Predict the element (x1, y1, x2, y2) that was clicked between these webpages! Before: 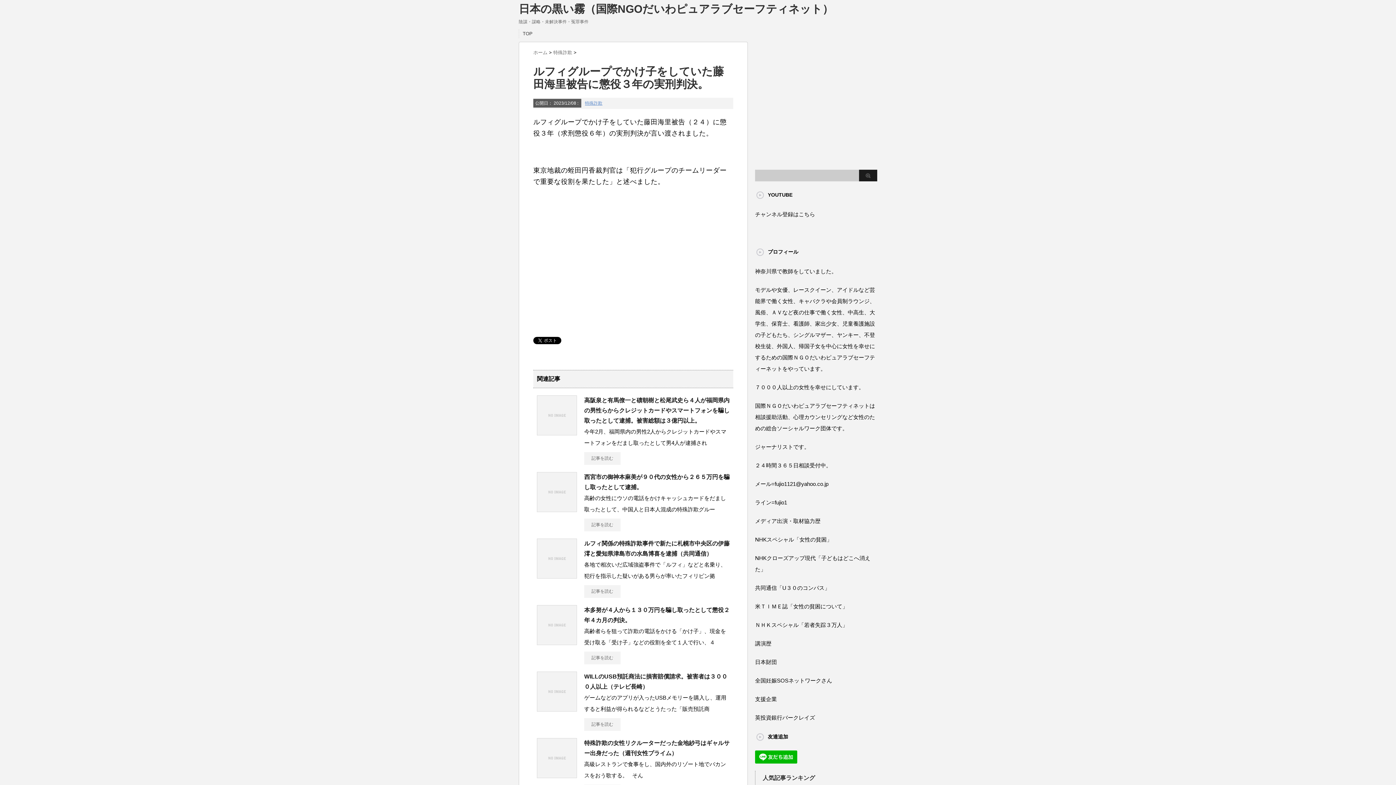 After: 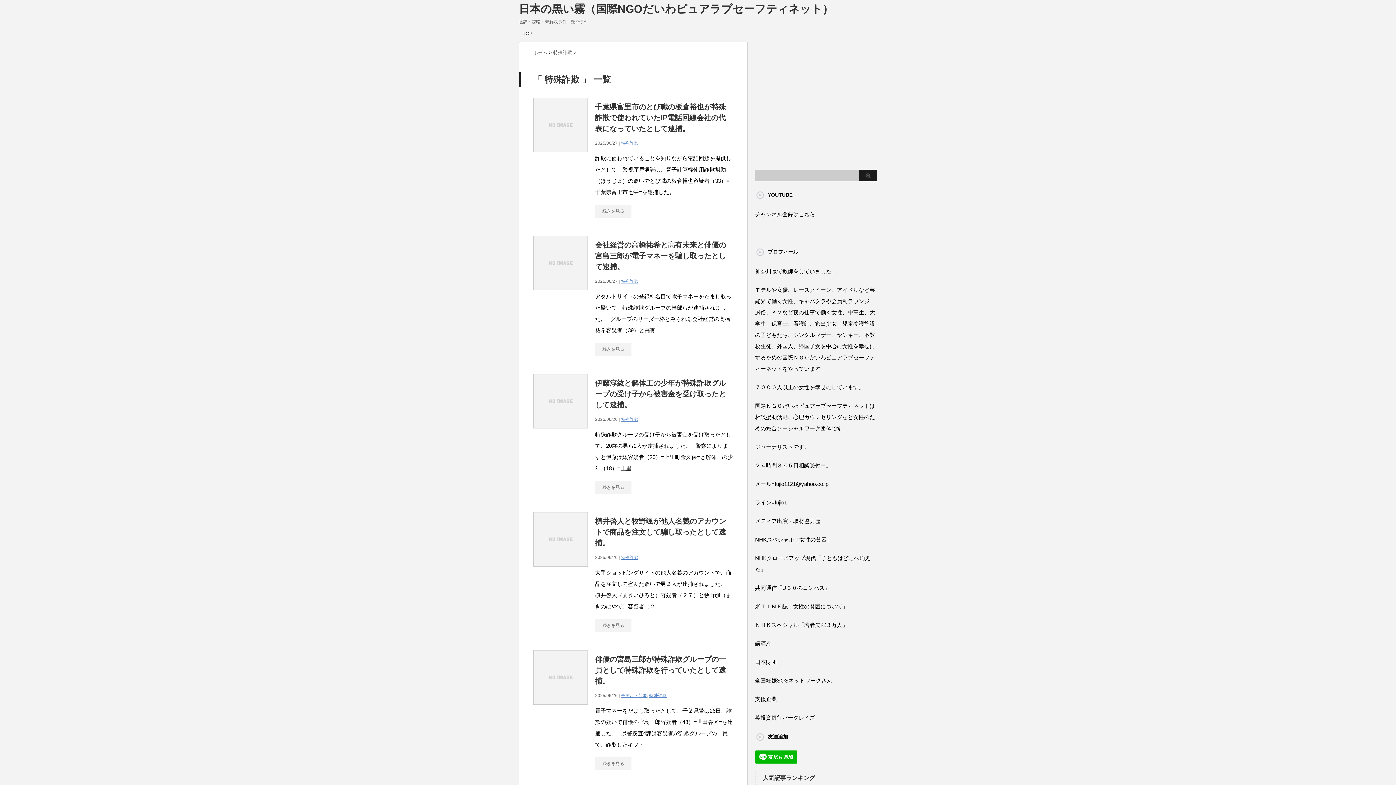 Action: label: 特殊詐欺  bbox: (553, 49, 573, 55)